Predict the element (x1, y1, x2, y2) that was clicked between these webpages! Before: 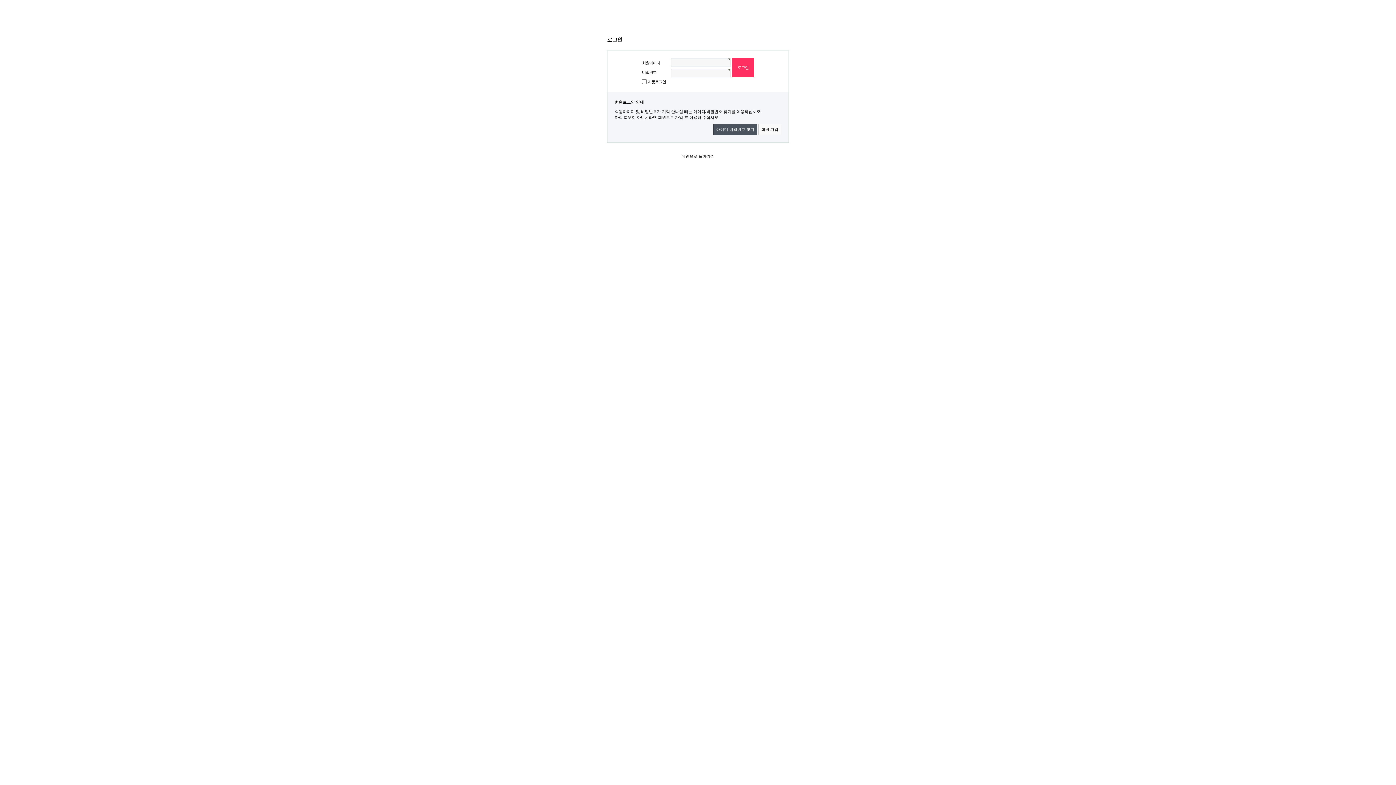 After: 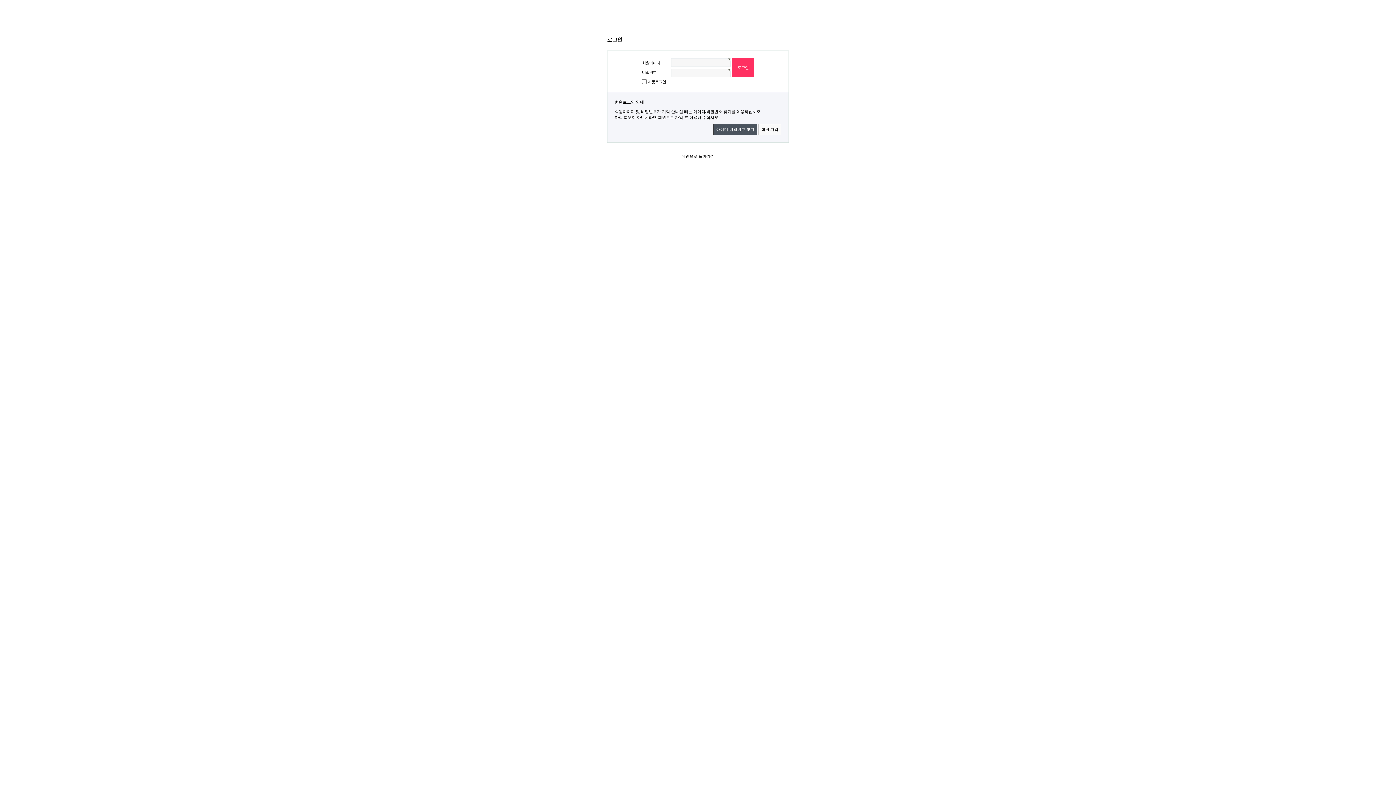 Action: label: 아이디 비밀번호 찾기 bbox: (713, 124, 757, 135)